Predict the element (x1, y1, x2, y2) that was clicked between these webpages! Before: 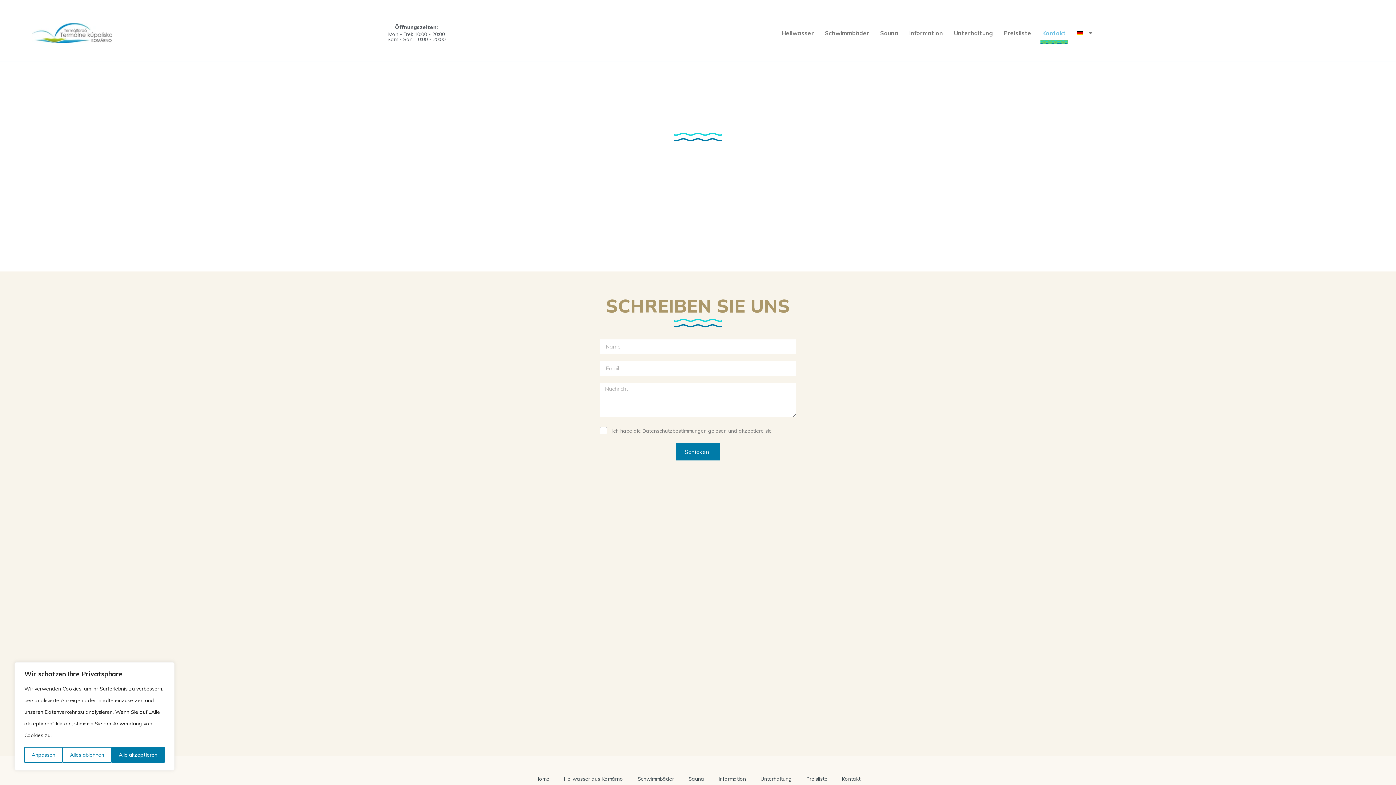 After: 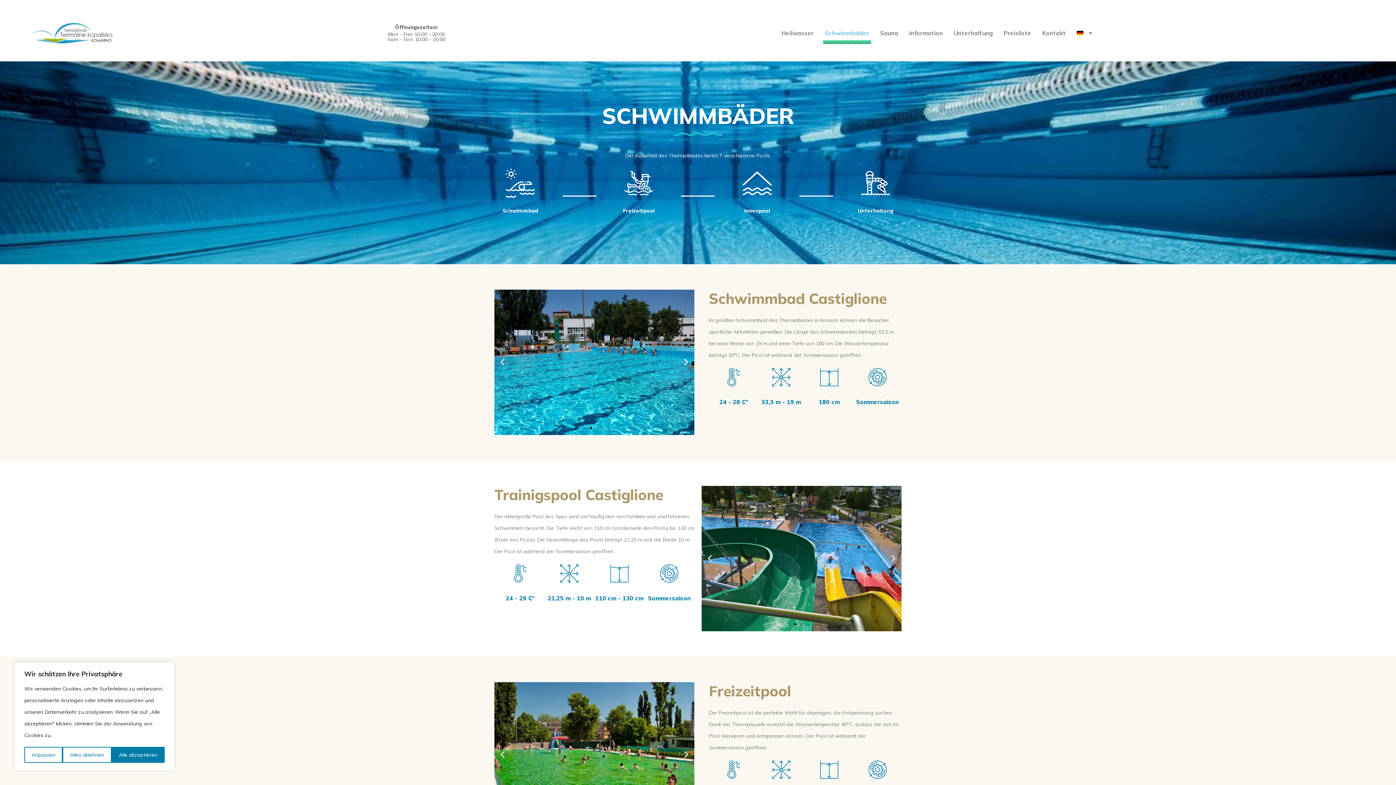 Action: label: Schwimmbäder bbox: (630, 770, 681, 787)